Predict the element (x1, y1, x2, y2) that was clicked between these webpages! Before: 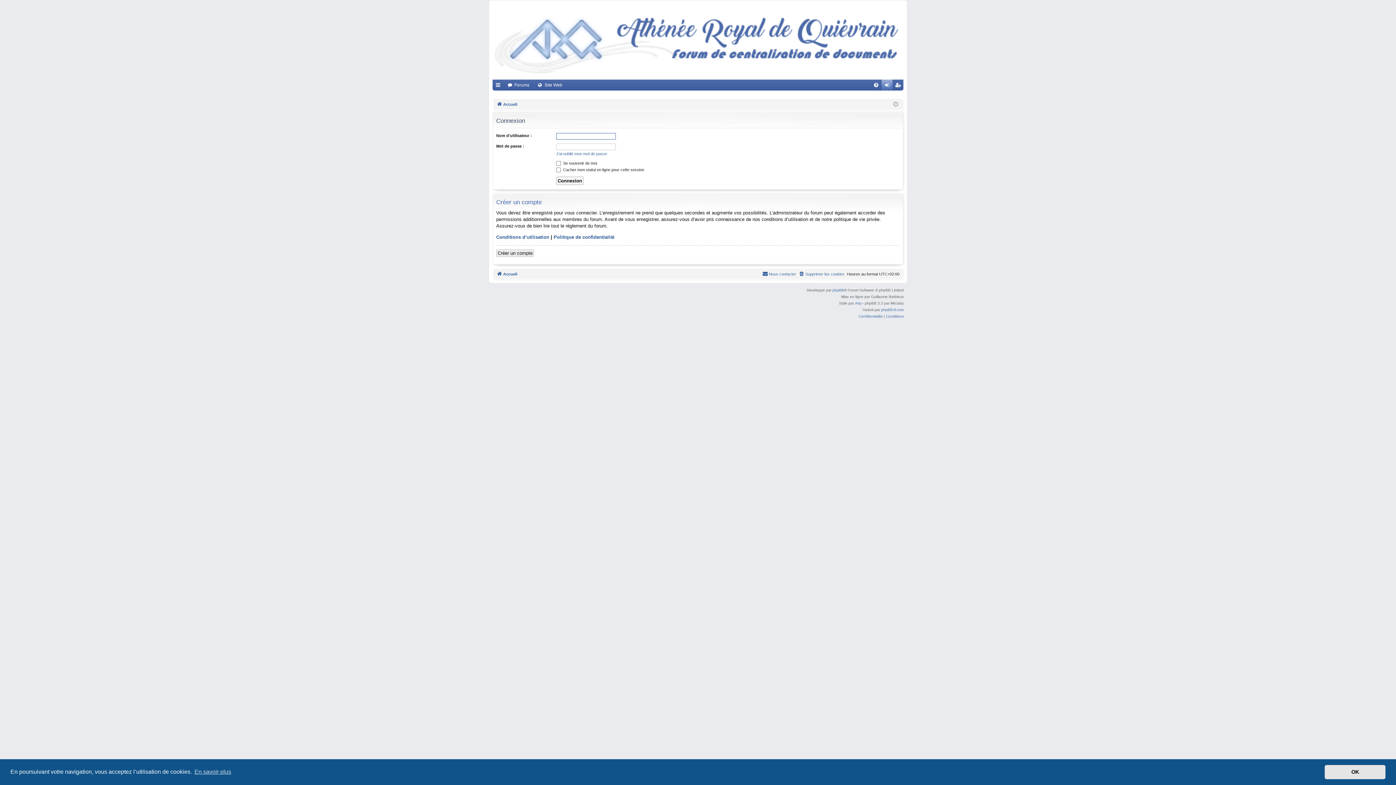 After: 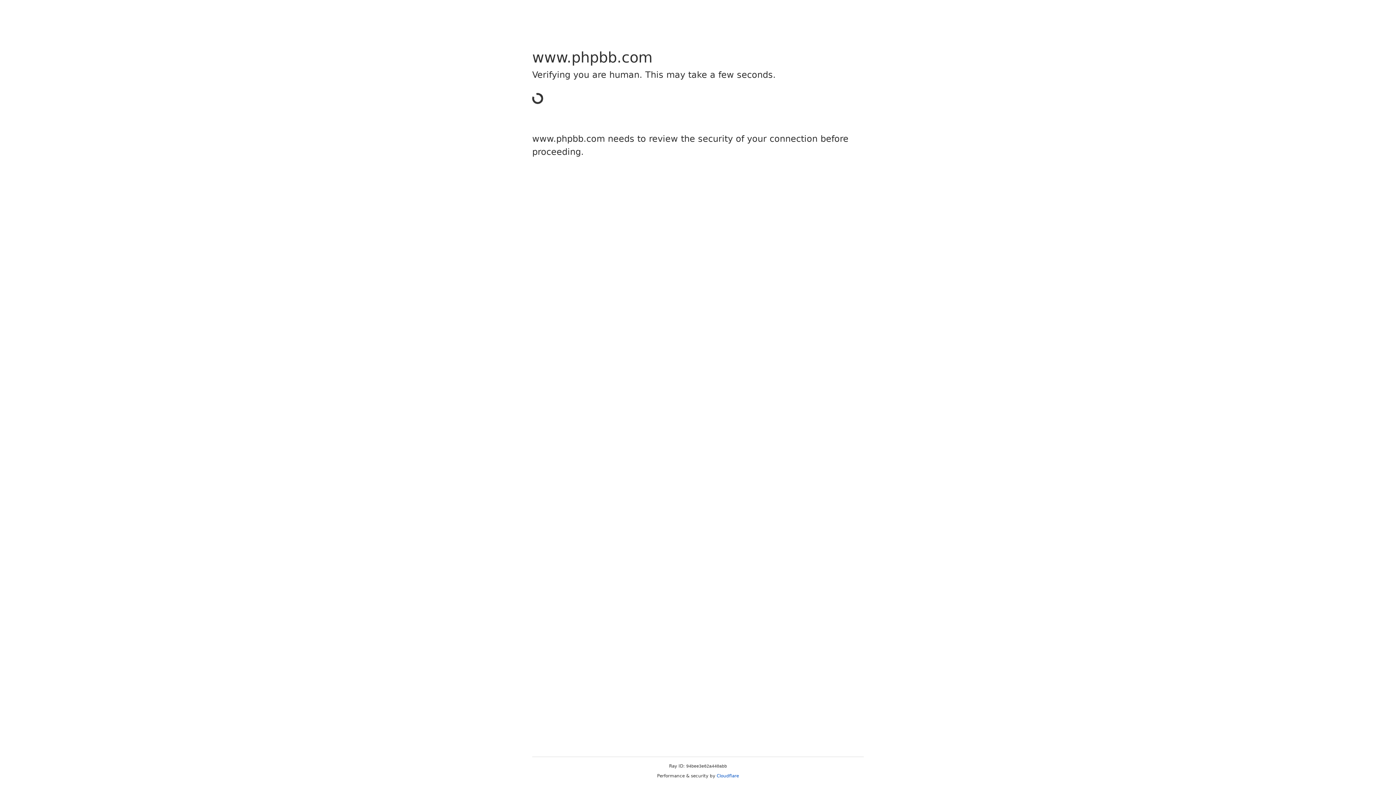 Action: bbox: (832, 287, 844, 293) label: phpBB